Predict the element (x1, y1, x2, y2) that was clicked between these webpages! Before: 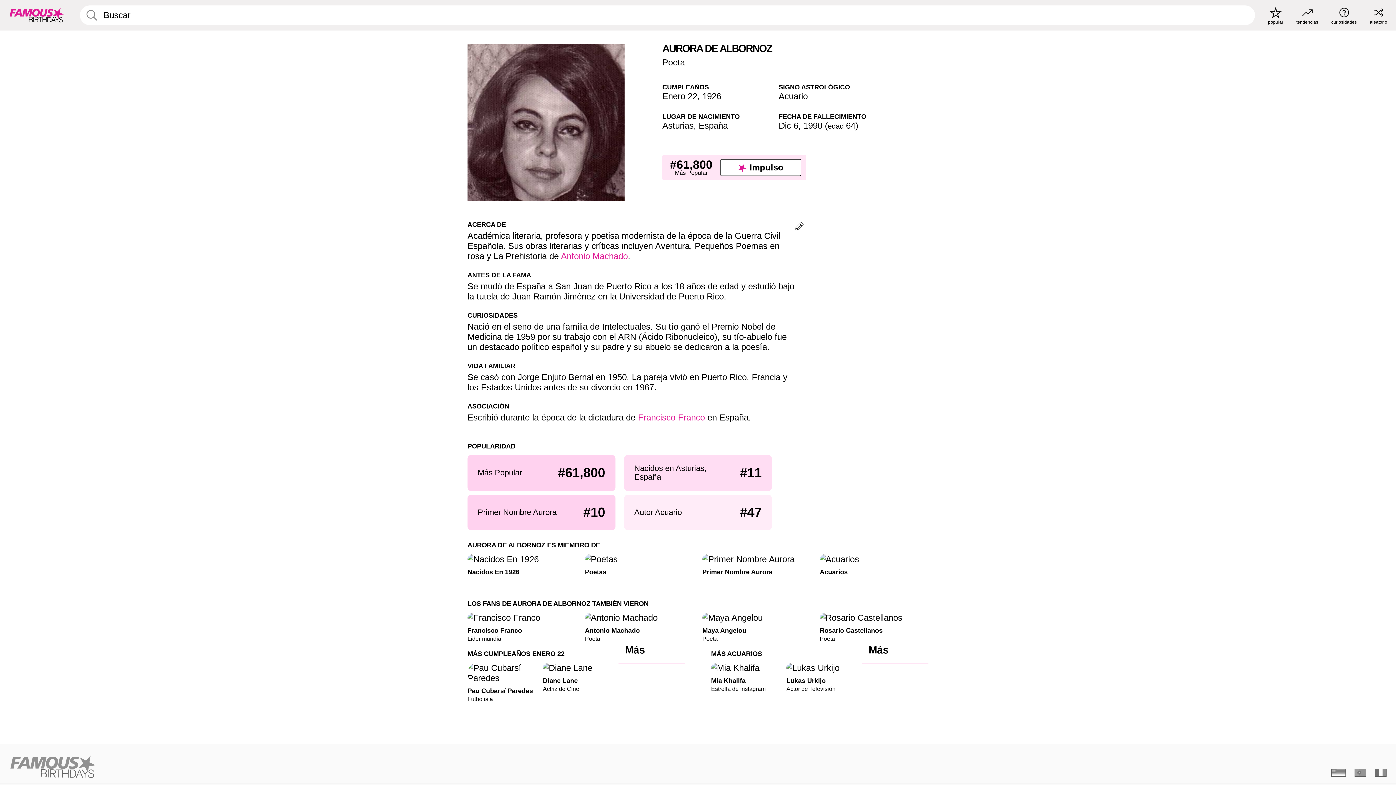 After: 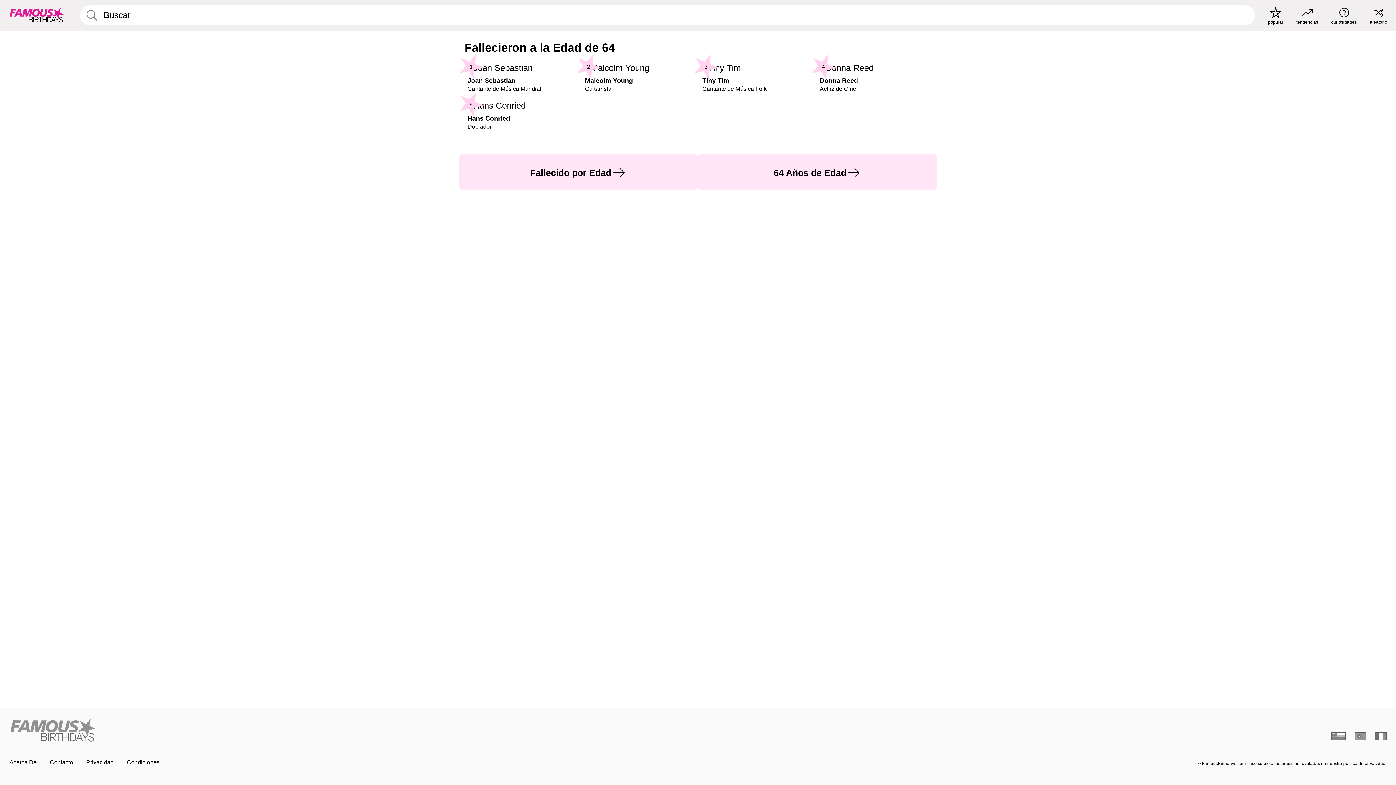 Action: bbox: (828, 120, 855, 130) label: edad 64